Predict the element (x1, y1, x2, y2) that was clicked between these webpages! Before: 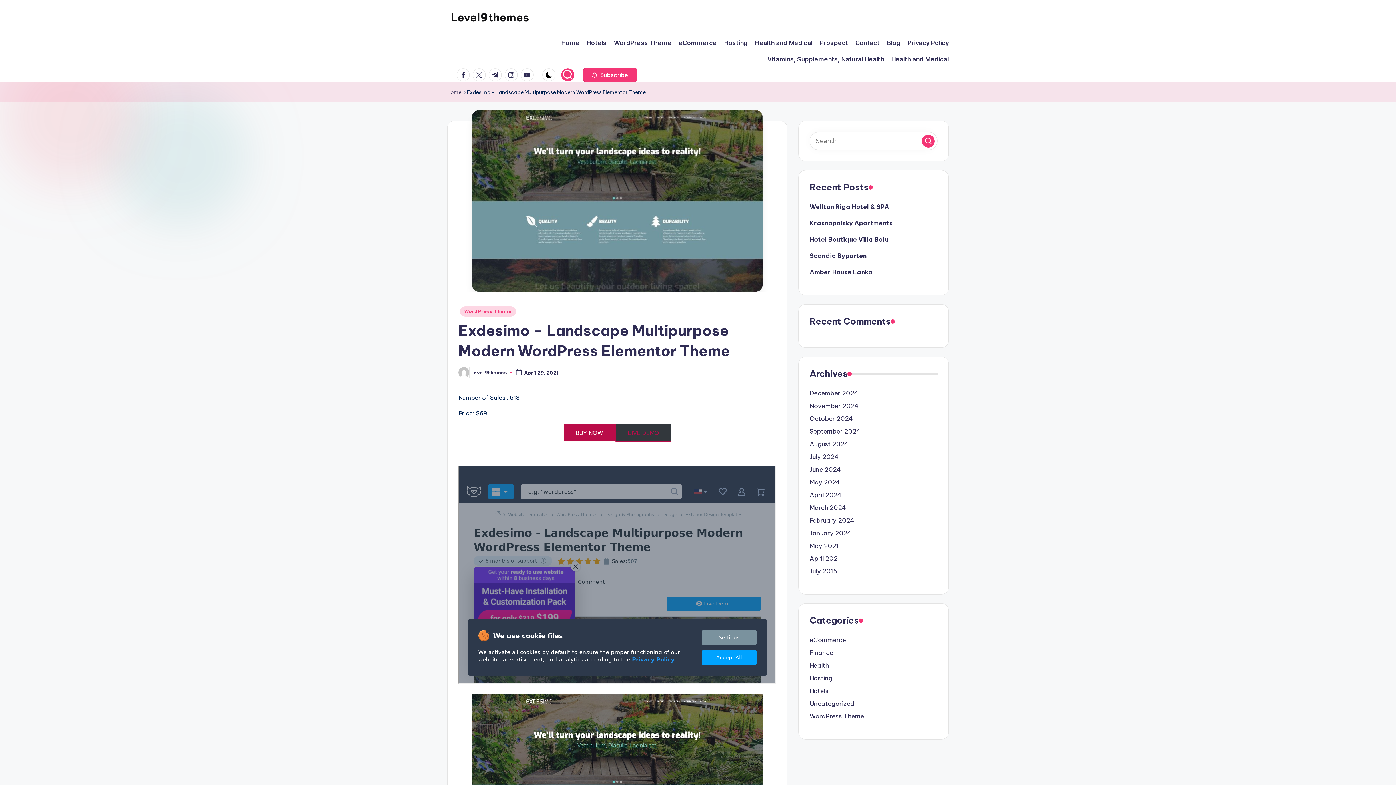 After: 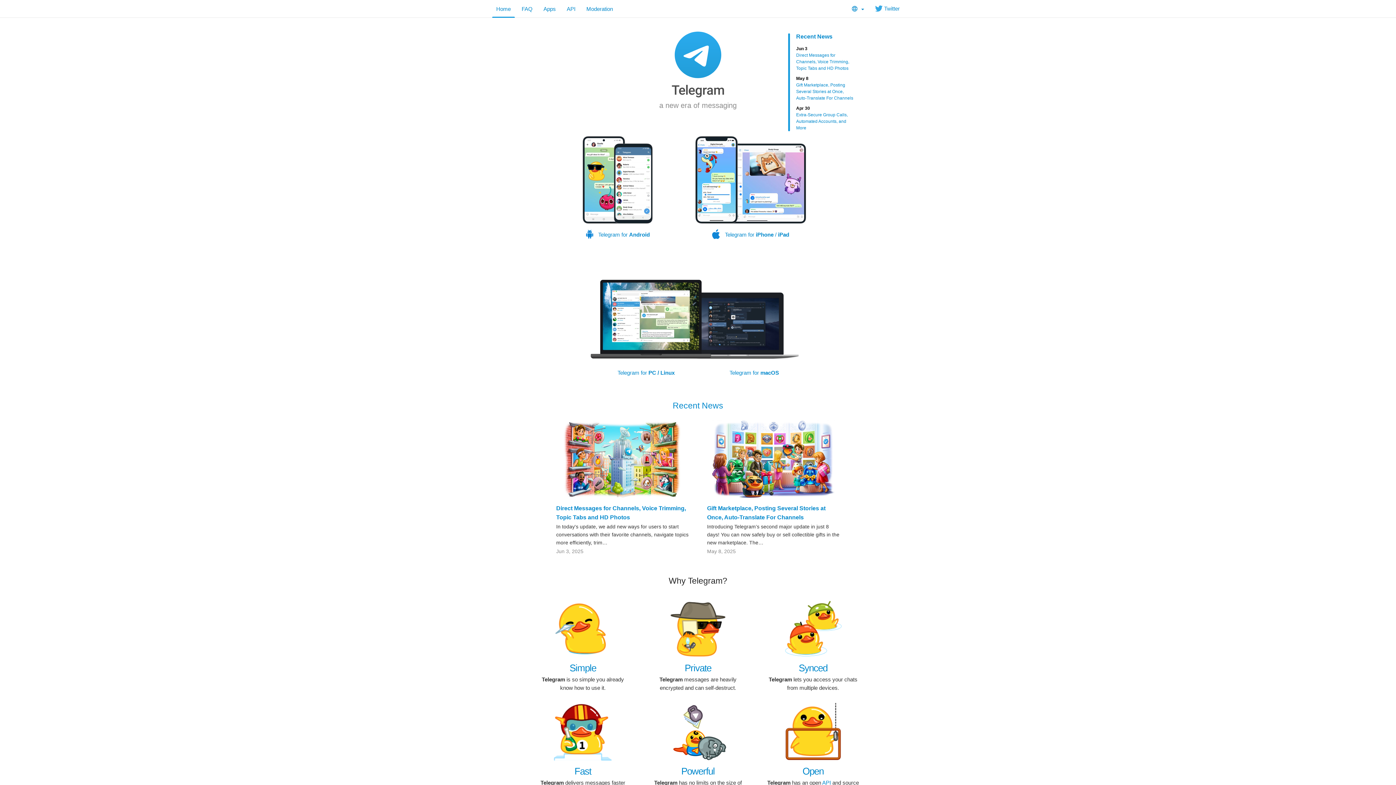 Action: bbox: (488, 68, 504, 81) label: t.me